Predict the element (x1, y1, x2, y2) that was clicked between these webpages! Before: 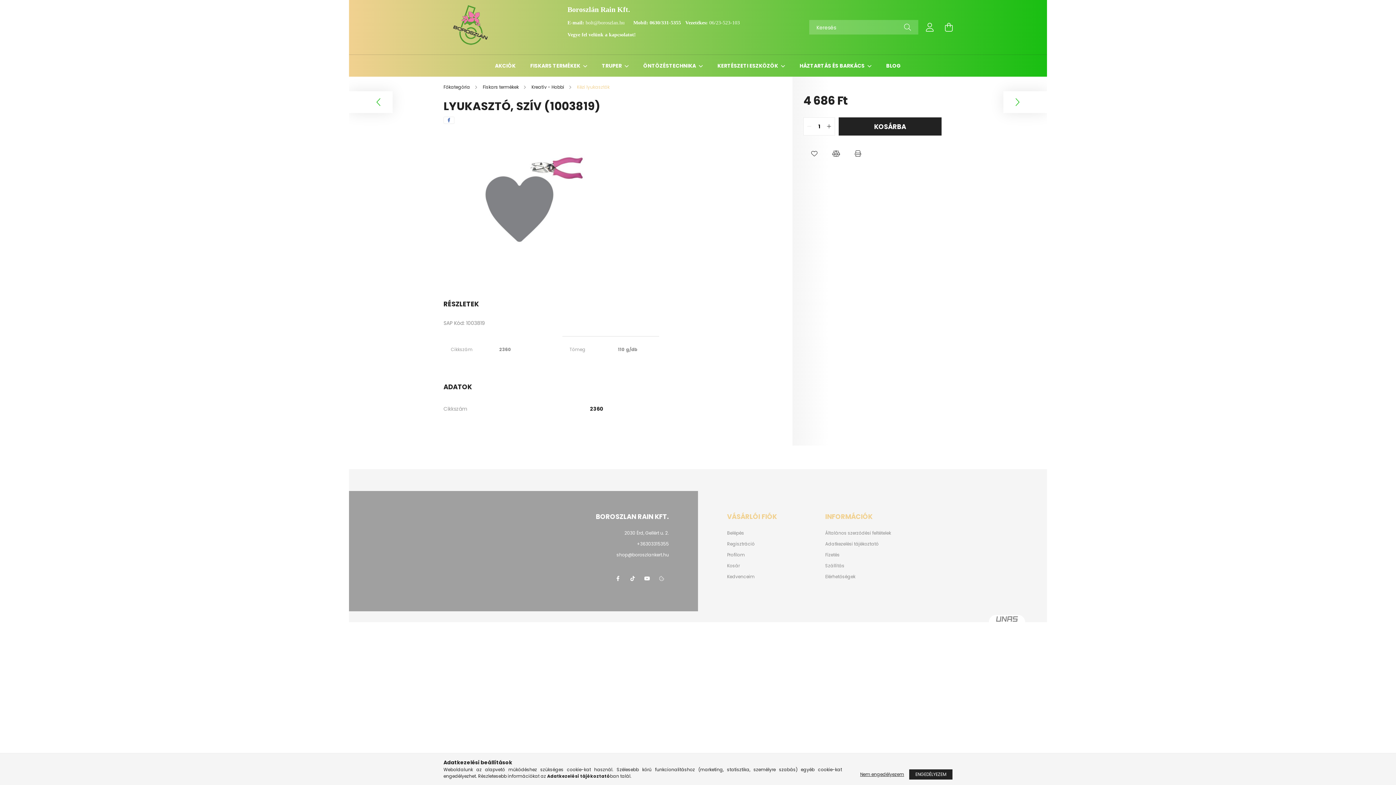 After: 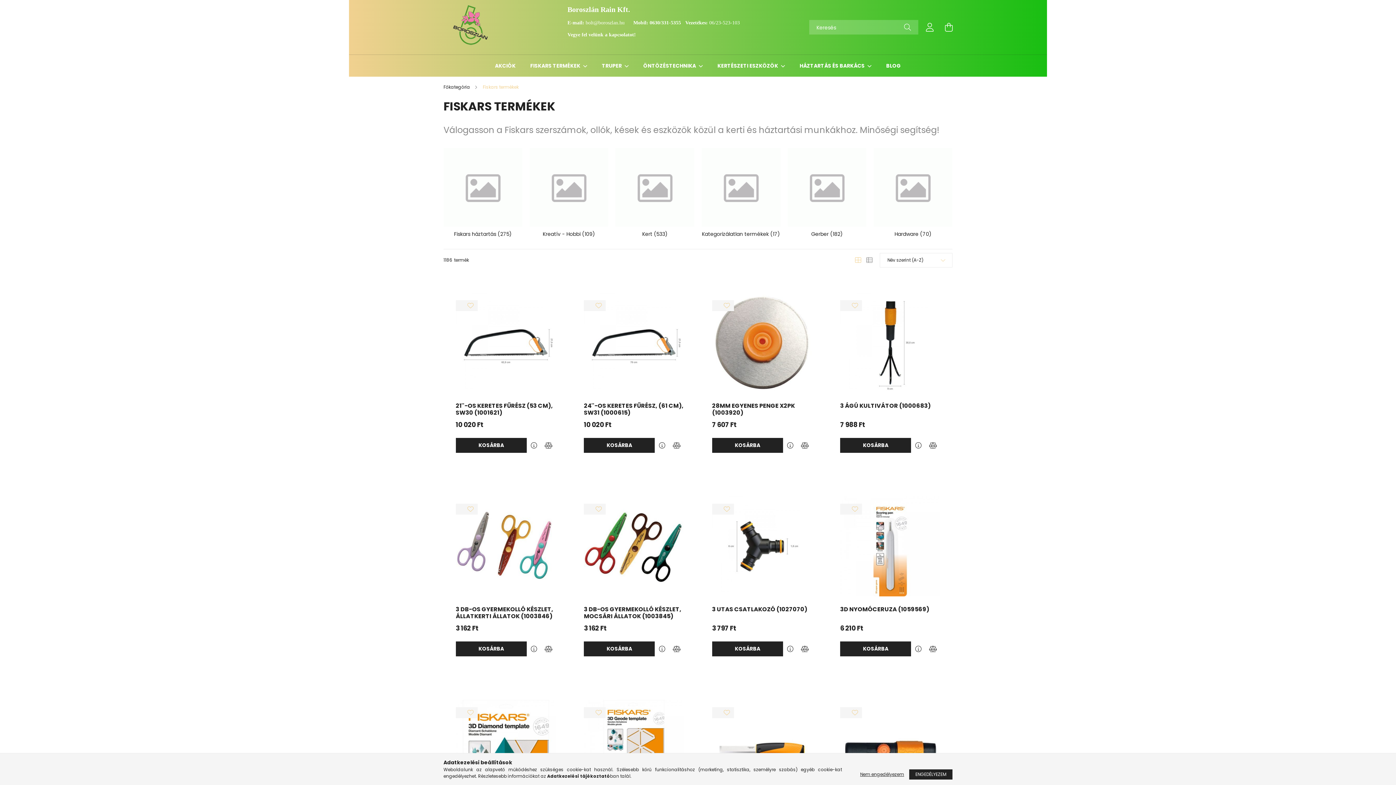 Action: label: Fiskars termékek  bbox: (482, 84, 520, 90)